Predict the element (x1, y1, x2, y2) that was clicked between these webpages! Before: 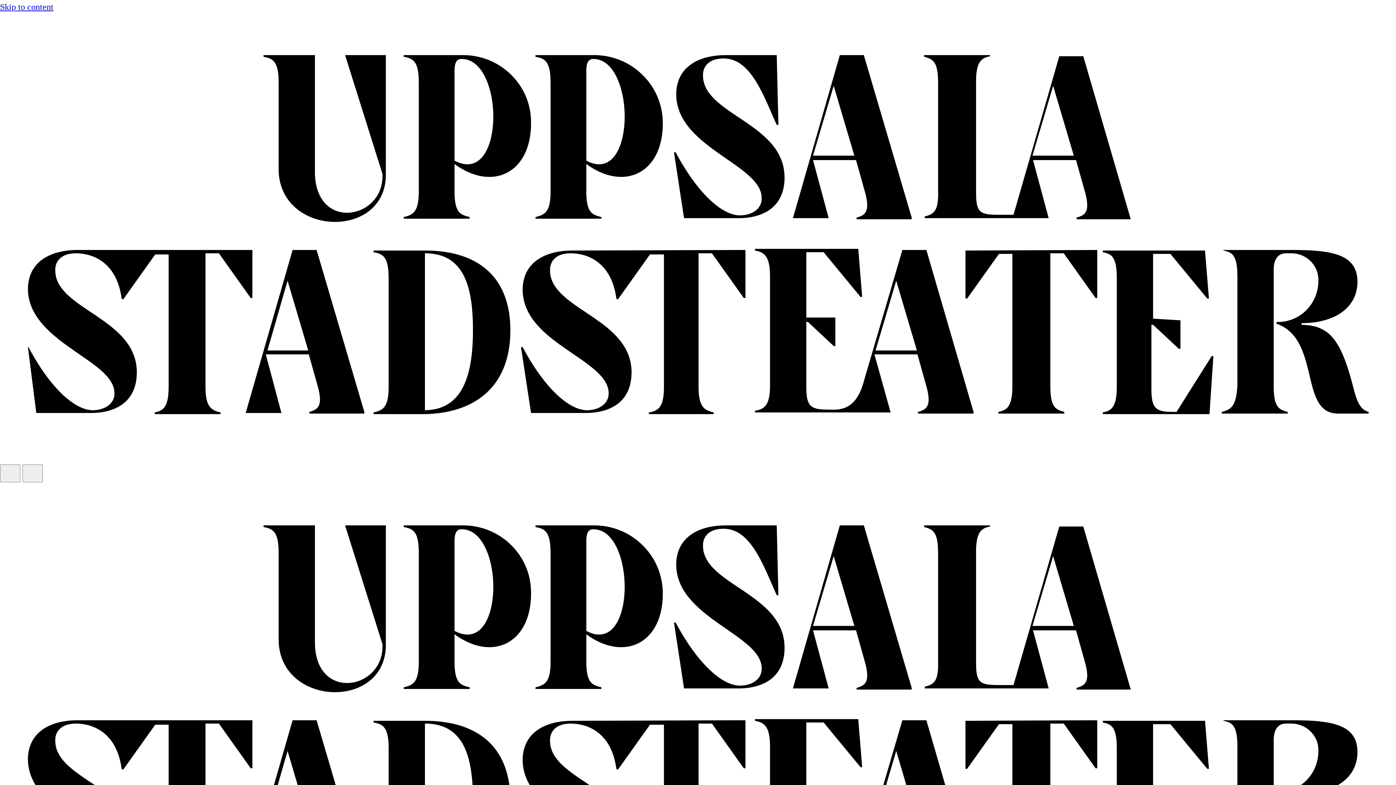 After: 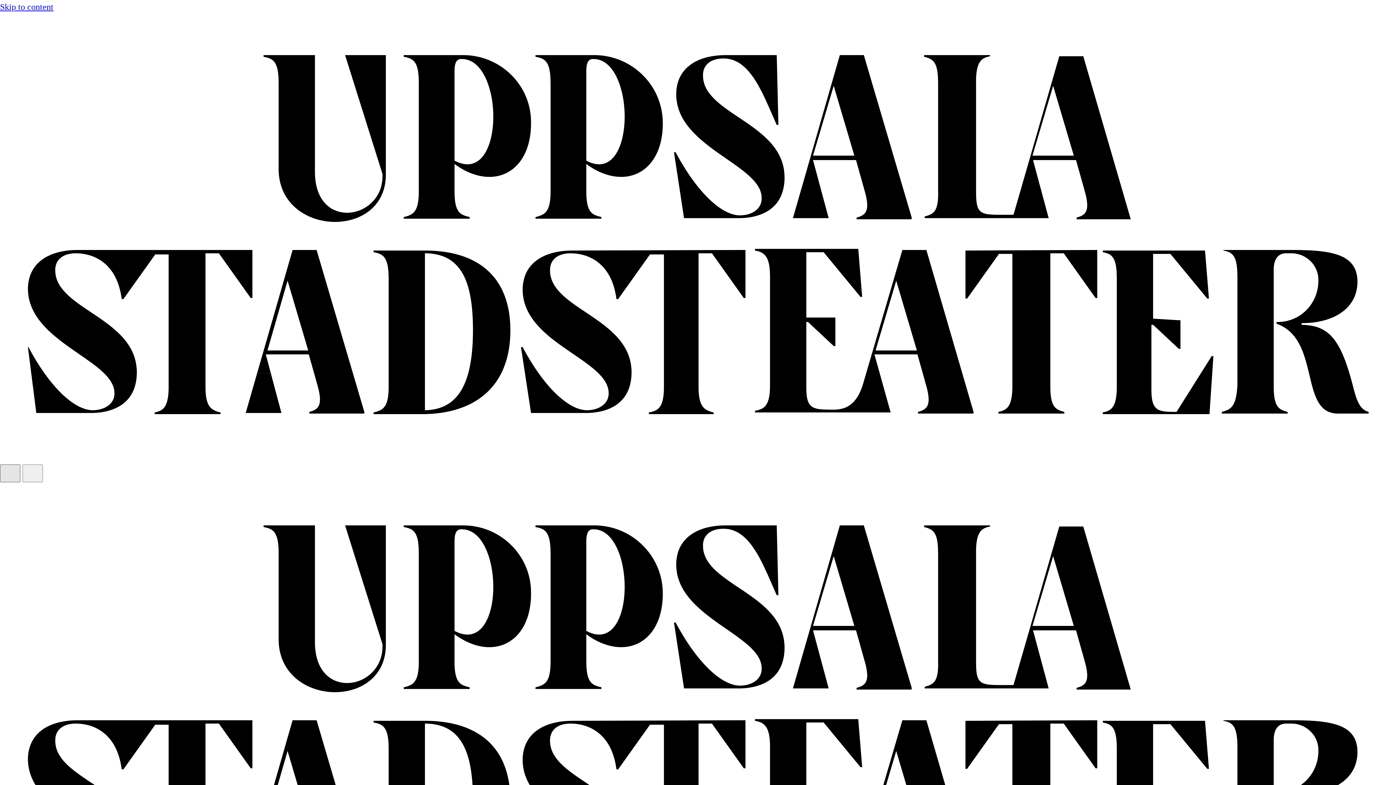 Action: bbox: (0, 464, 20, 482)